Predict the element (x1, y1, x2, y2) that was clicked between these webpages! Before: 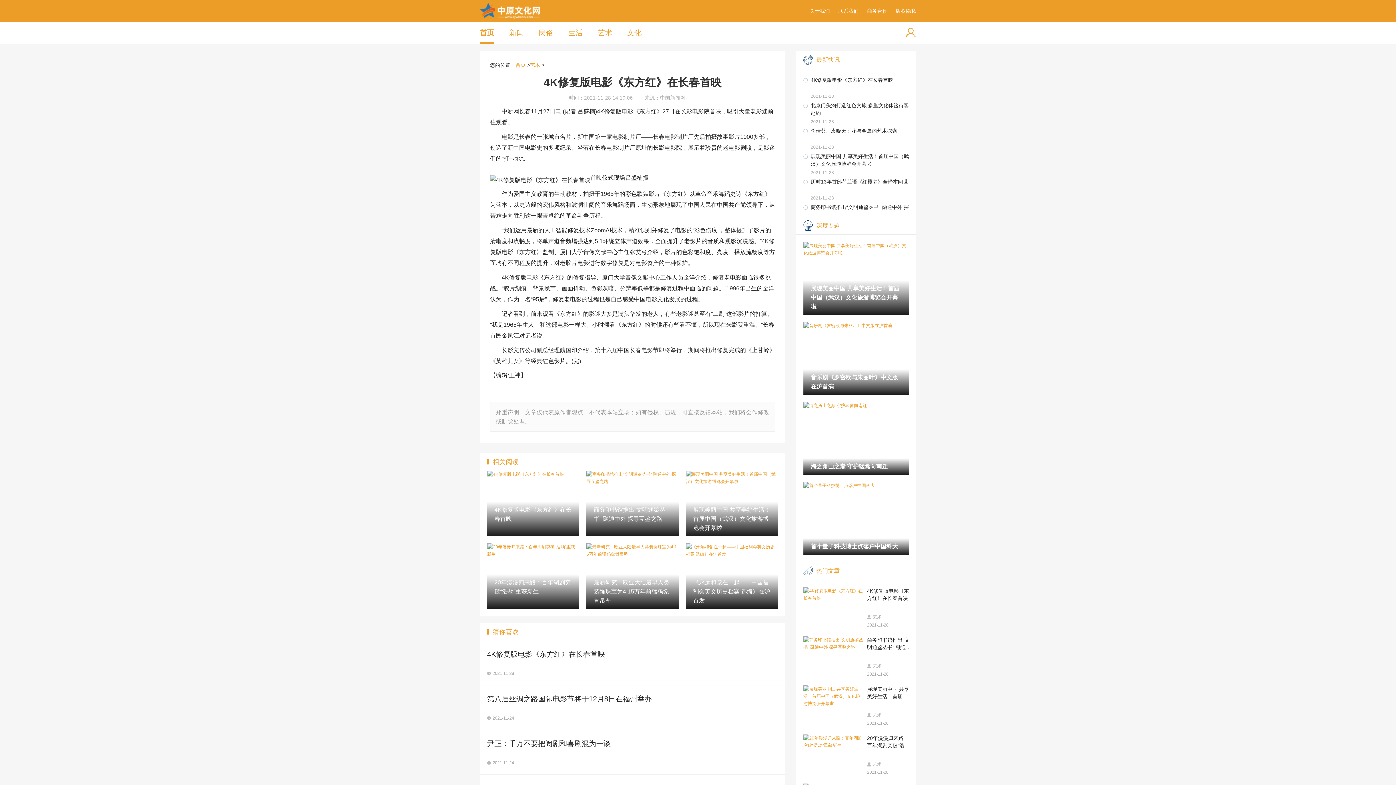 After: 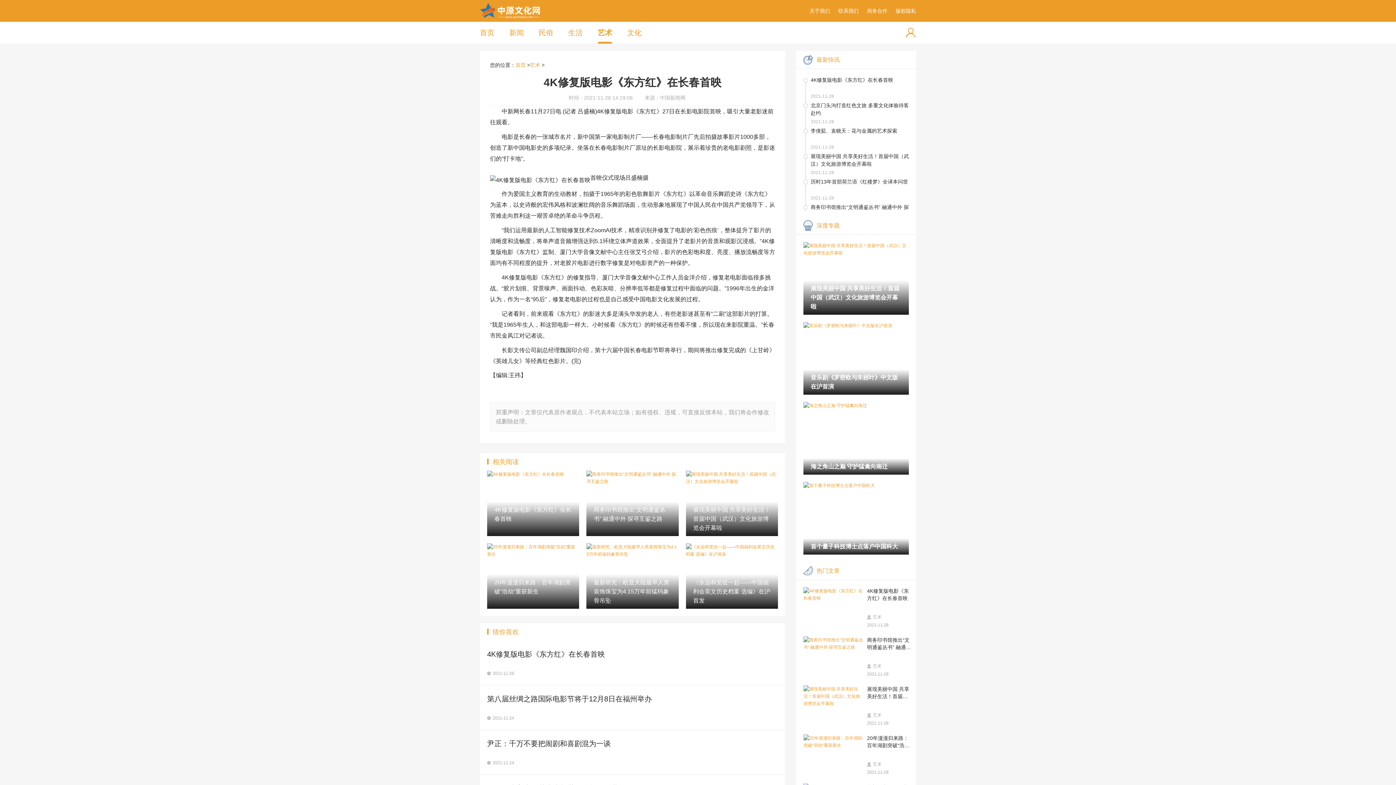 Action: bbox: (597, 21, 612, 43) label: 艺术